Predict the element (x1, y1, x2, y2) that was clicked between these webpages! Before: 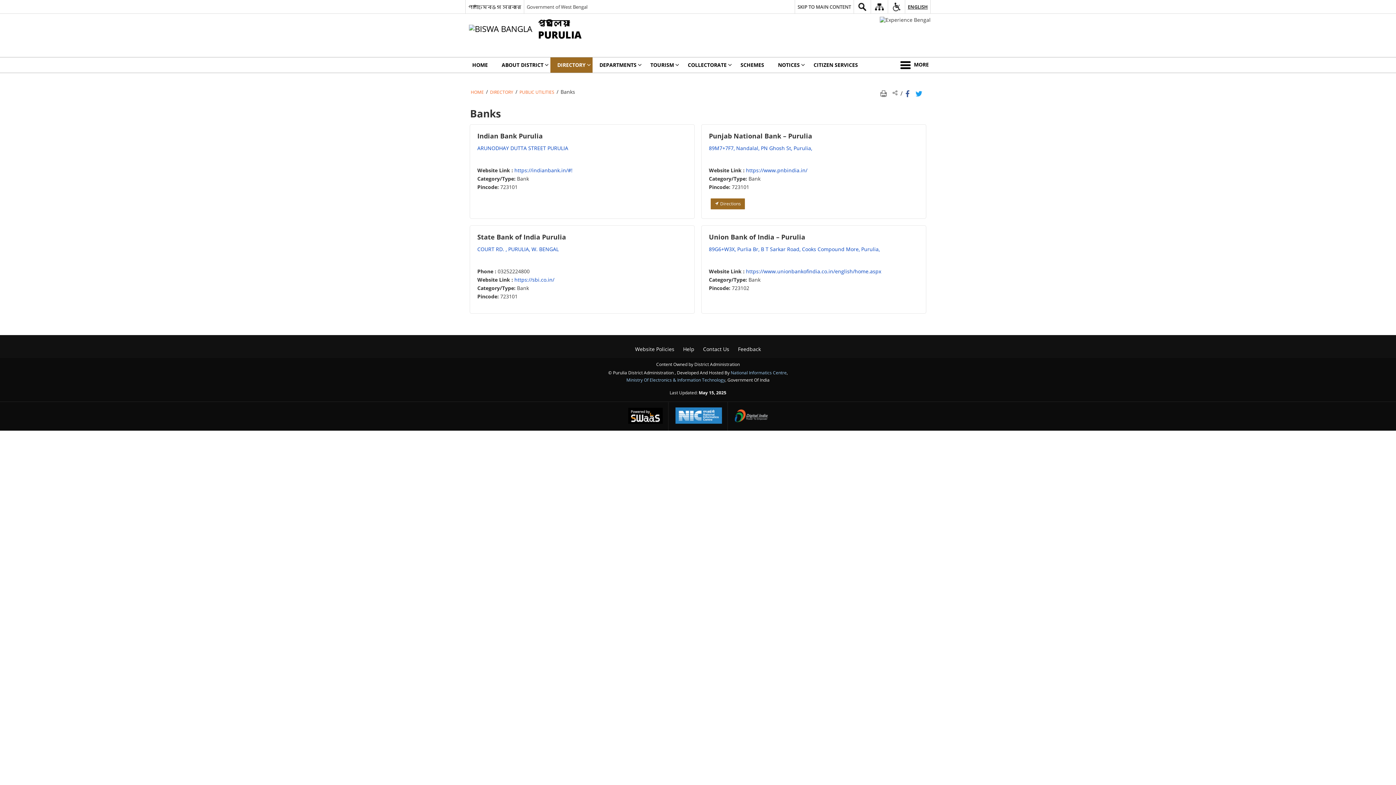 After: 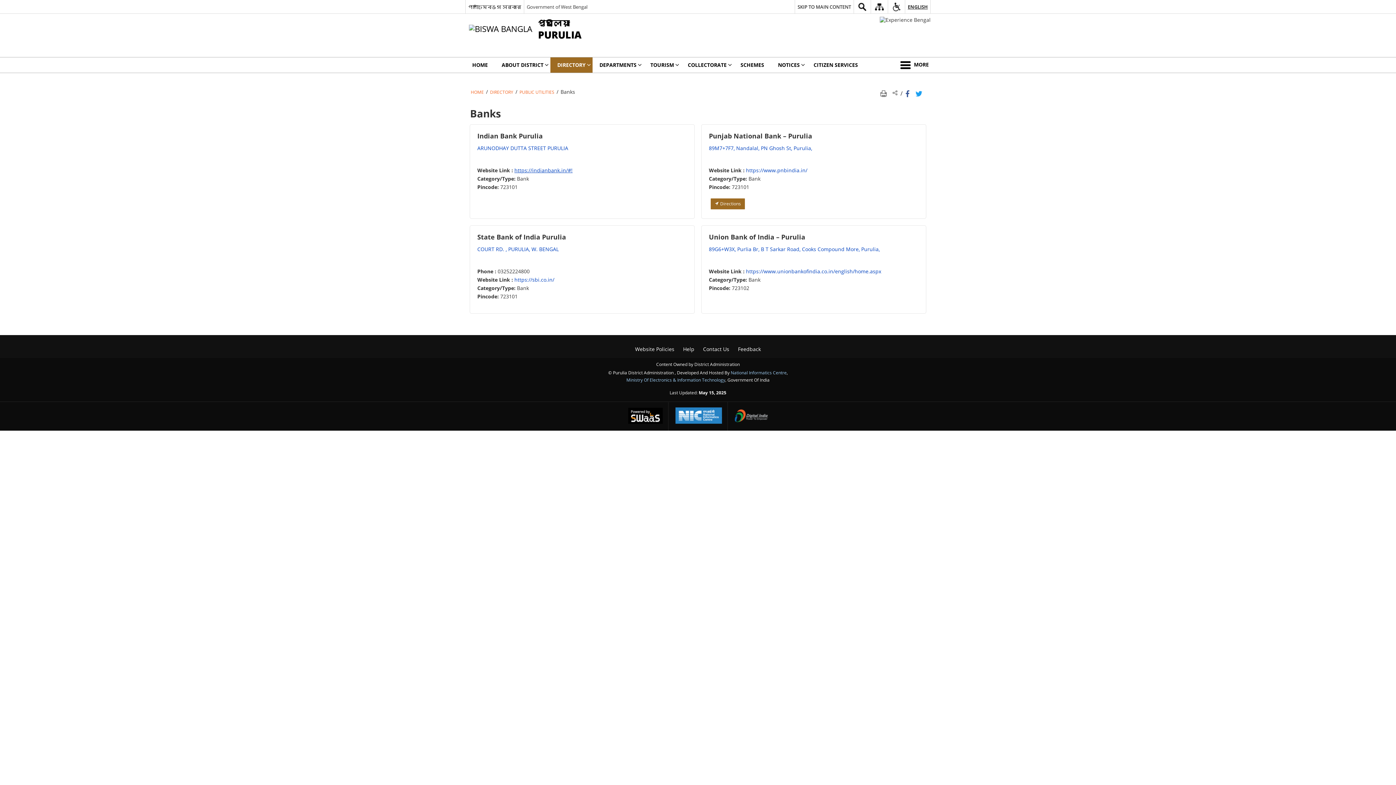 Action: bbox: (514, 166, 572, 173) label: https://indianbank.in/#! - External site that opens in a new window